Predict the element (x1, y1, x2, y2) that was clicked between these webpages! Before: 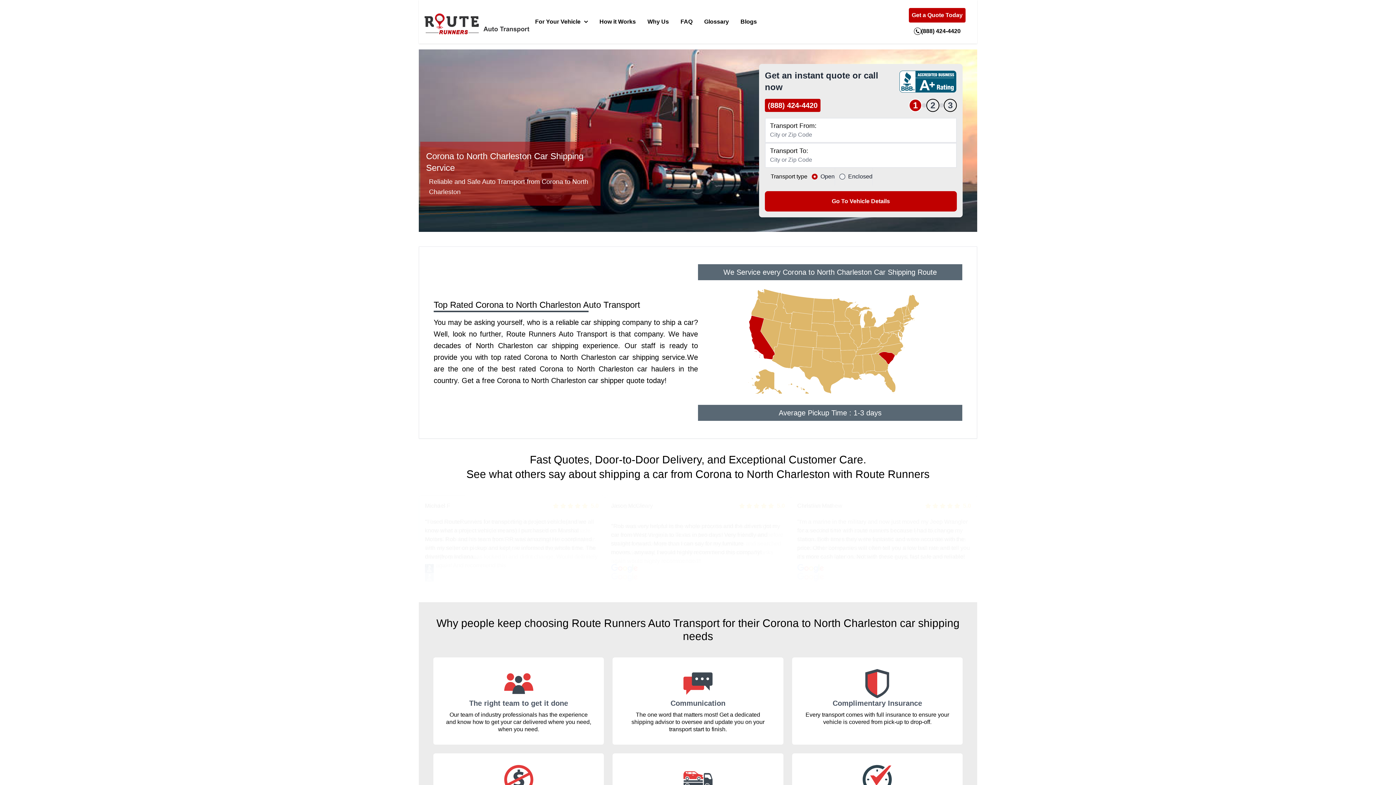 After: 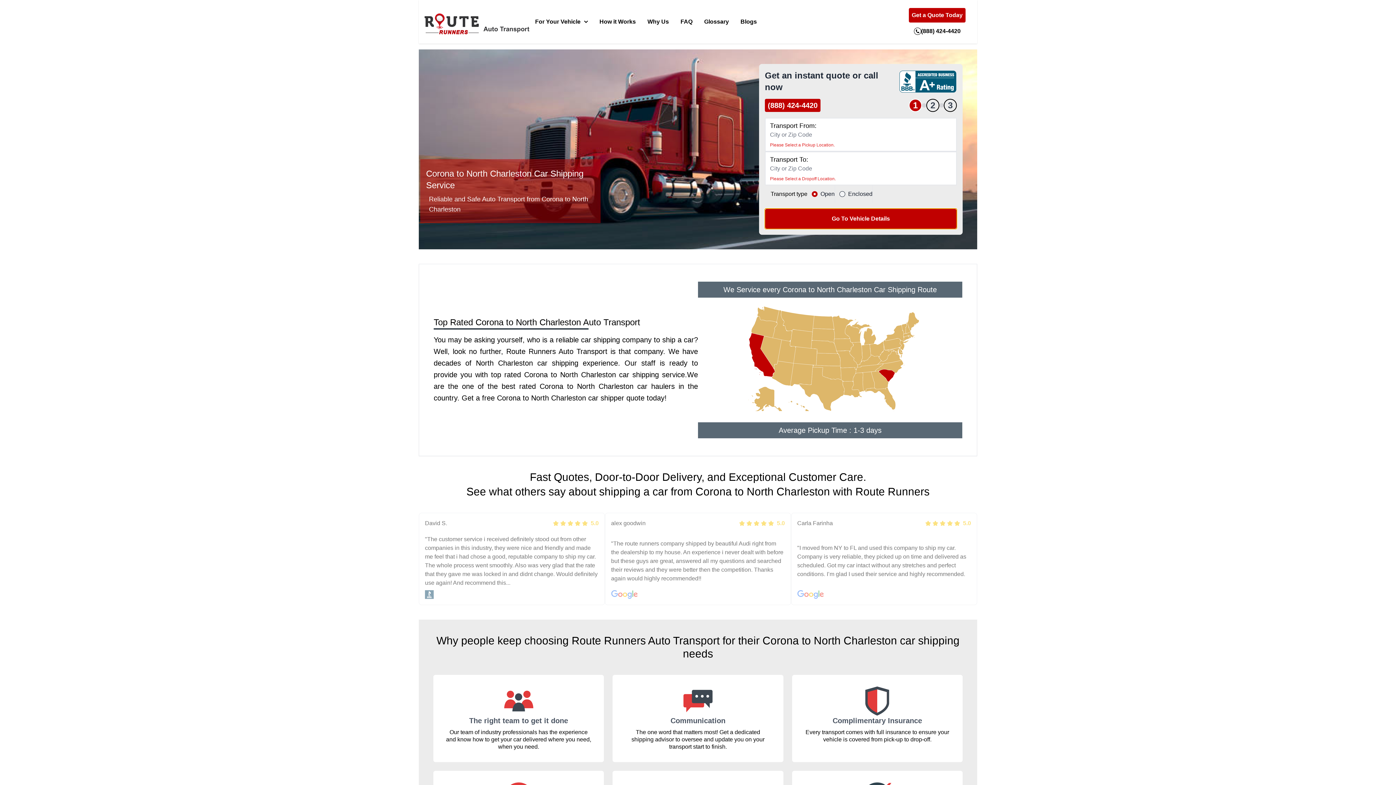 Action: bbox: (765, 191, 957, 211) label: Go To Vehicle Details